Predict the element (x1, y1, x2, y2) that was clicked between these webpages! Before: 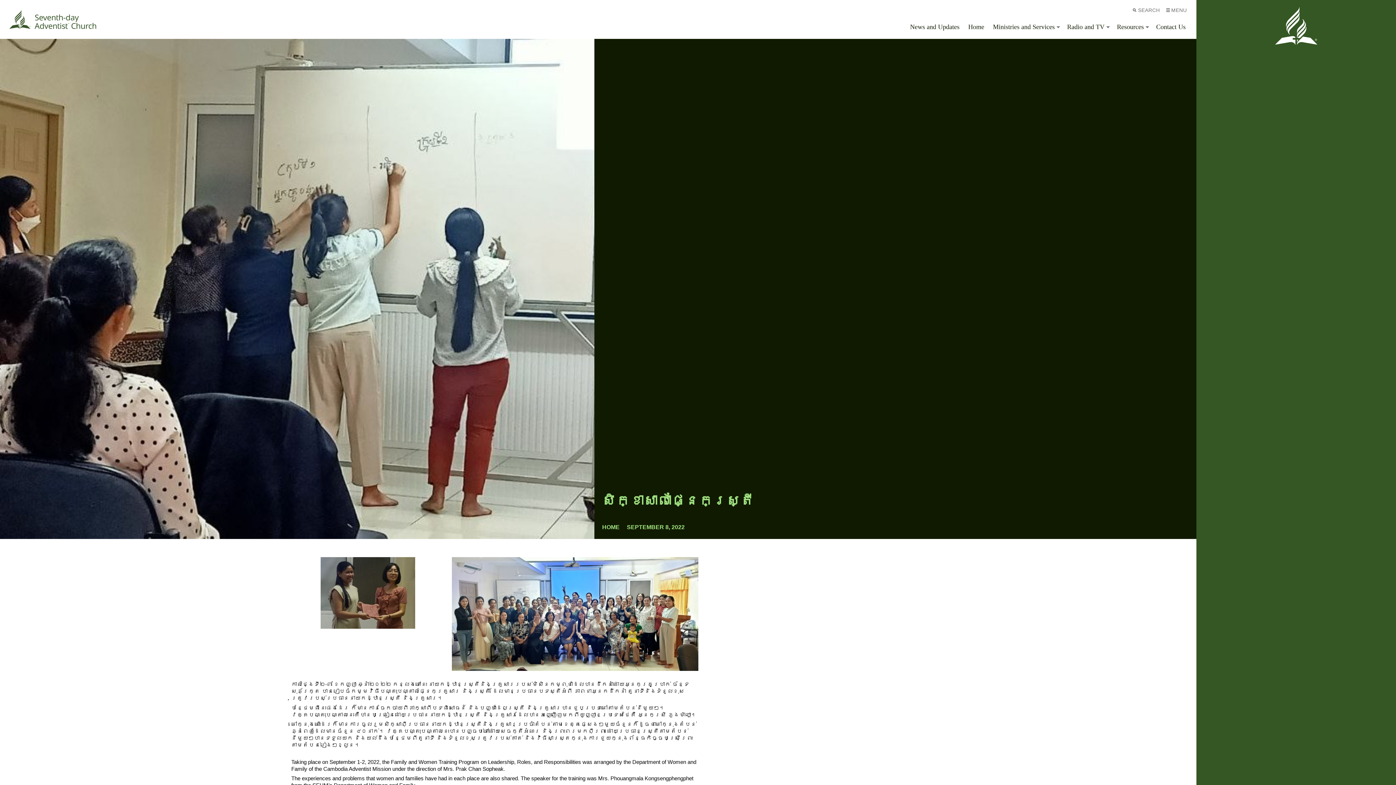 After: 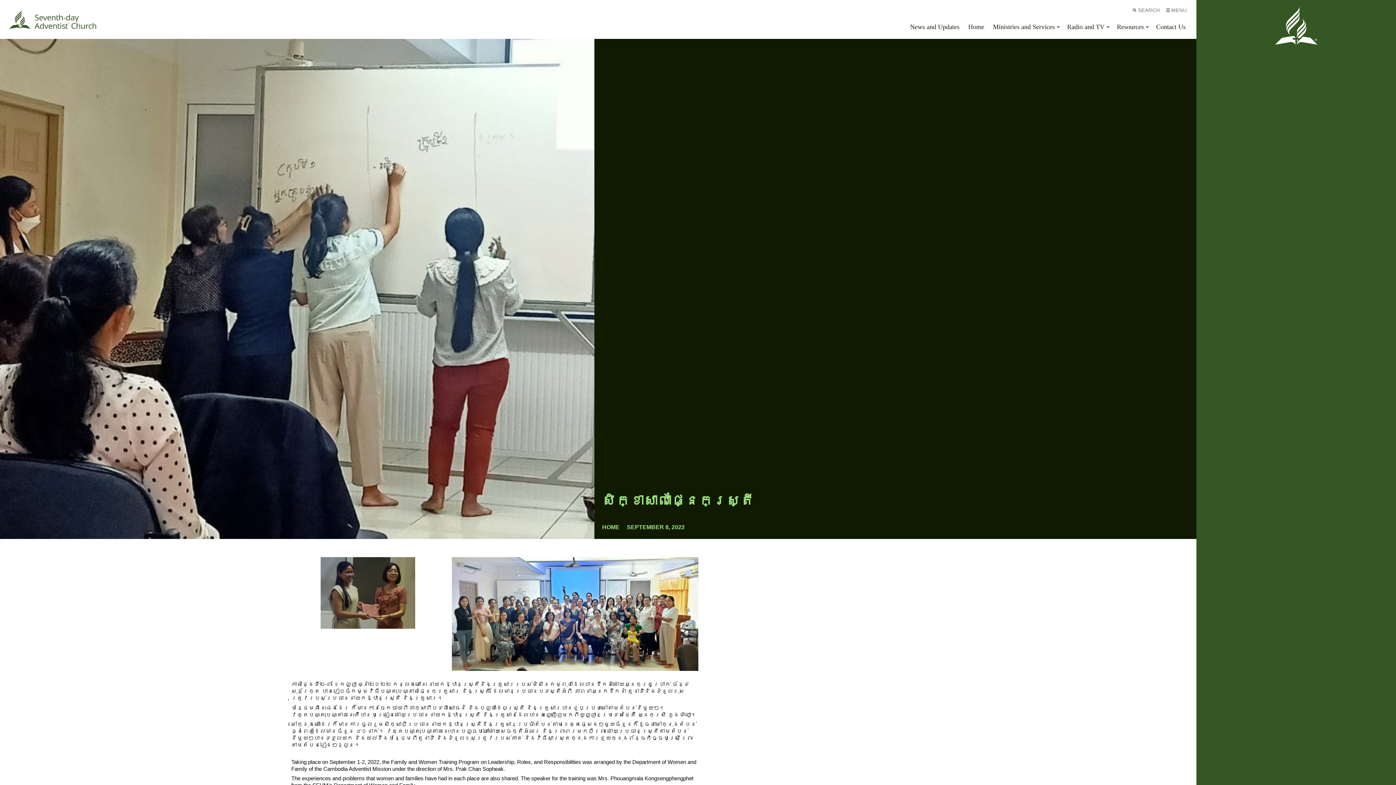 Action: label: Ministries and Services bbox: (989, 19, 1062, 35)